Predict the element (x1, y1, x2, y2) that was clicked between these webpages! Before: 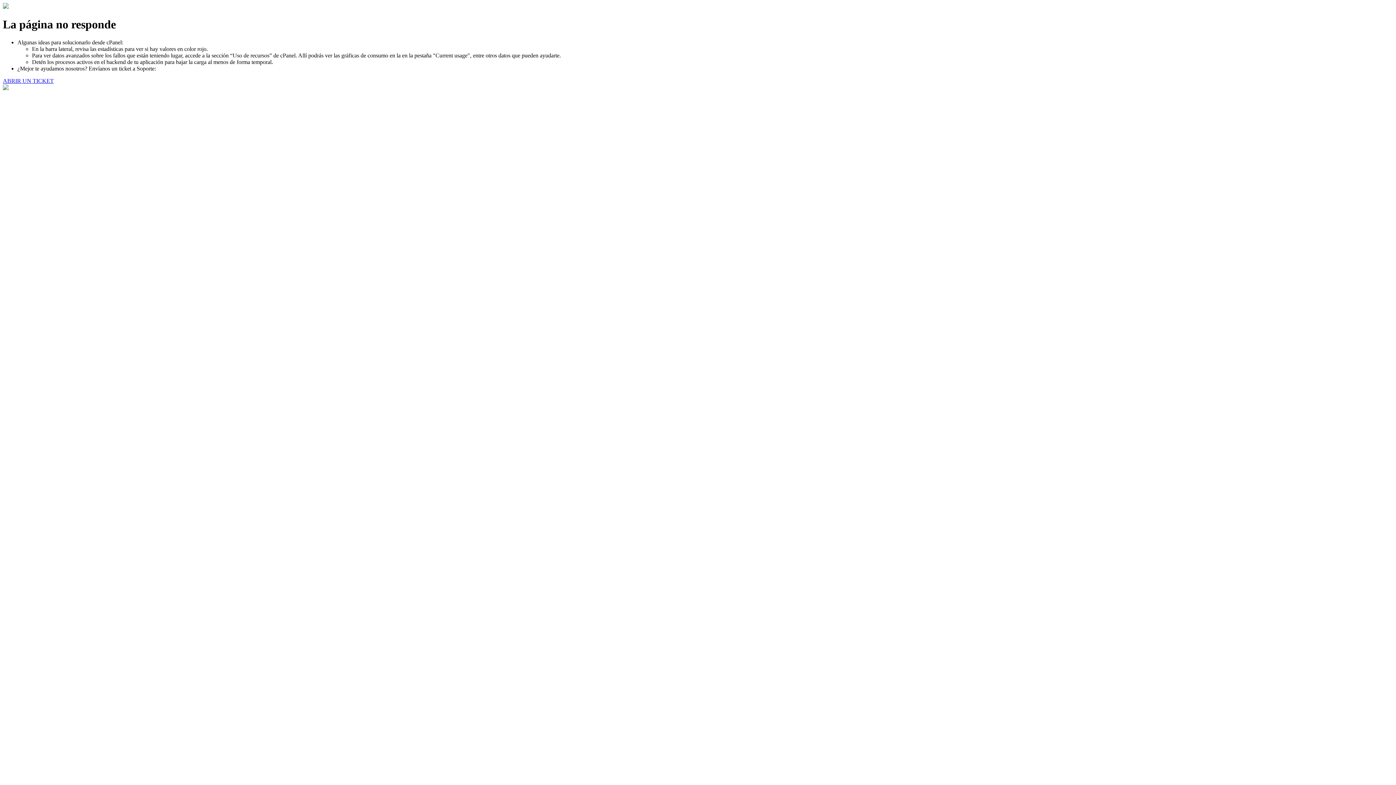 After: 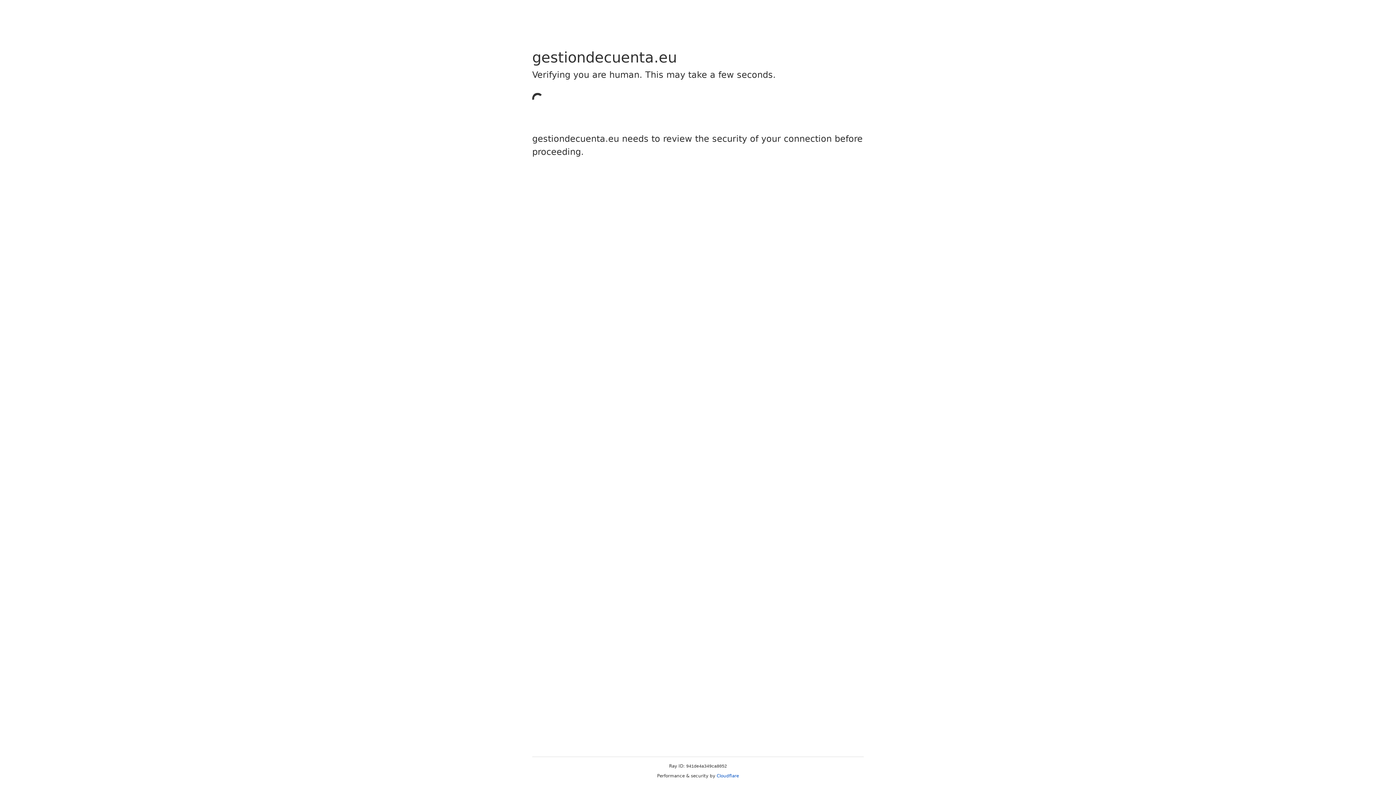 Action: label: ABRIR UN TICKET bbox: (2, 77, 53, 83)